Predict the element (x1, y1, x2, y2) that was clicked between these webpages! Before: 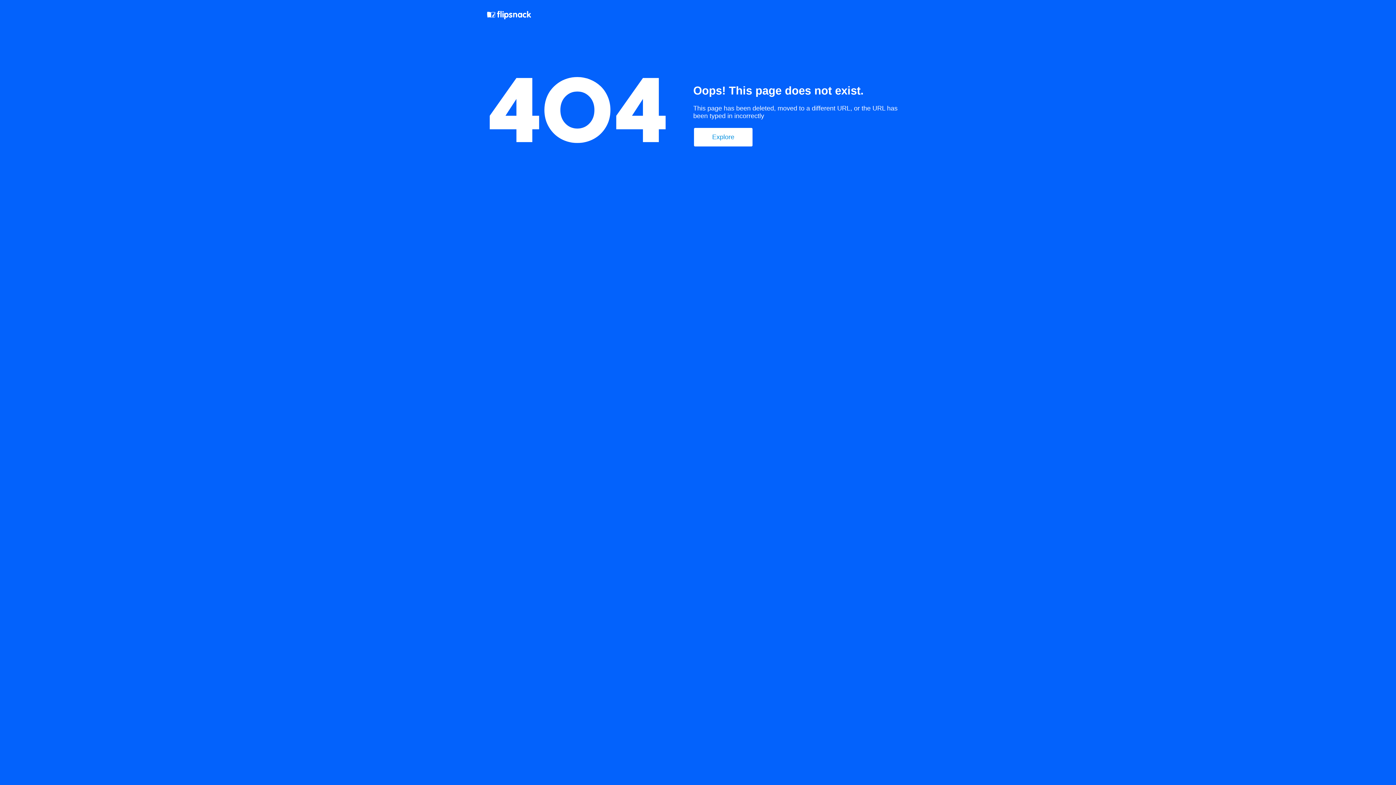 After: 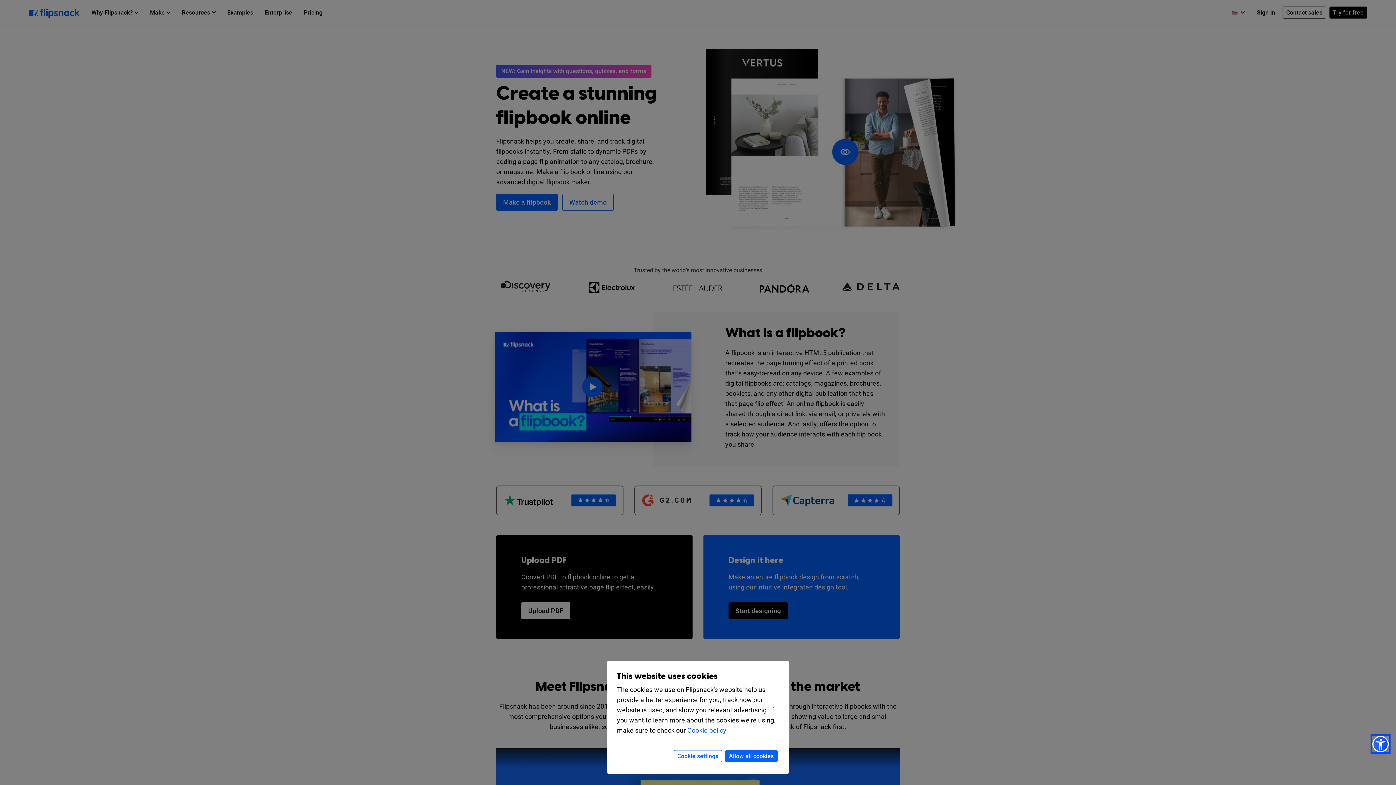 Action: bbox: (694, 128, 752, 146) label: Explore